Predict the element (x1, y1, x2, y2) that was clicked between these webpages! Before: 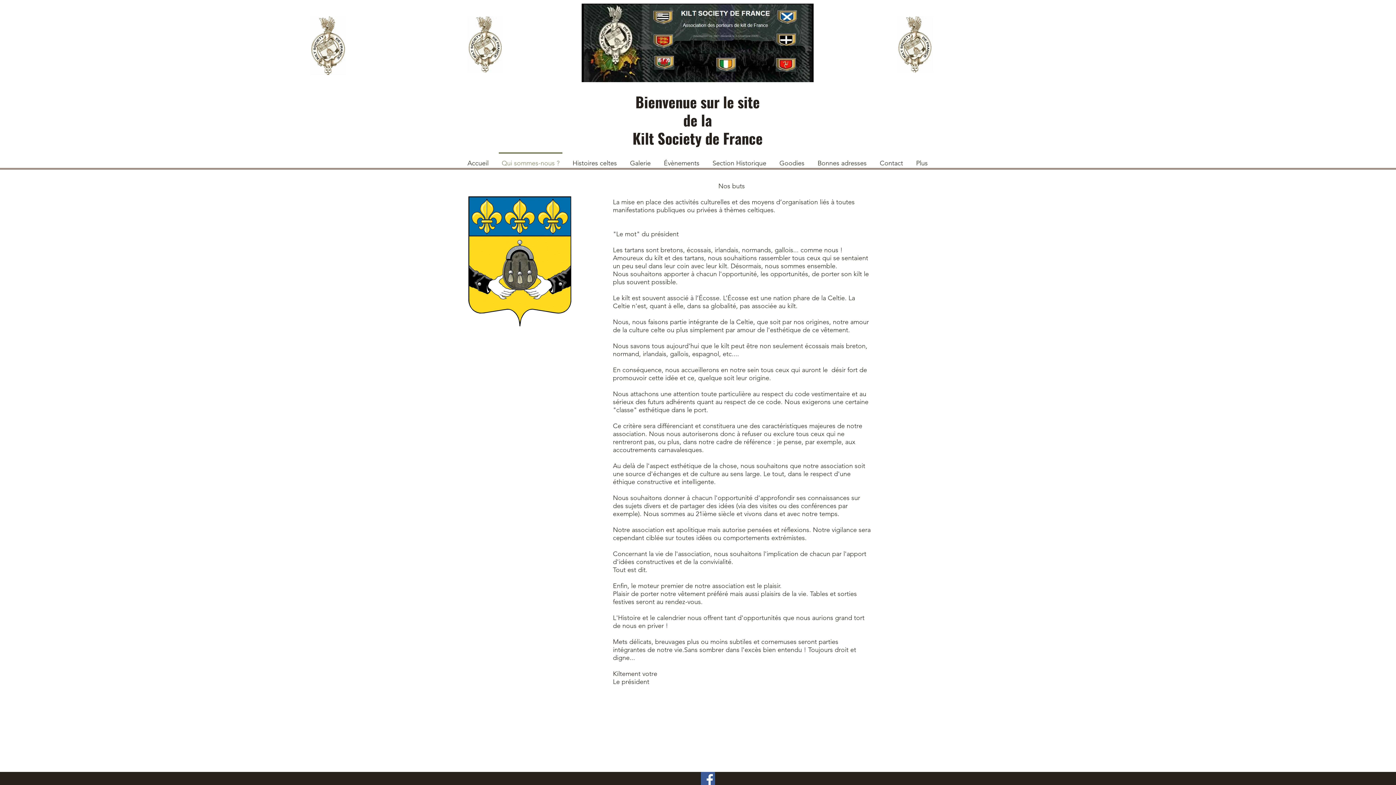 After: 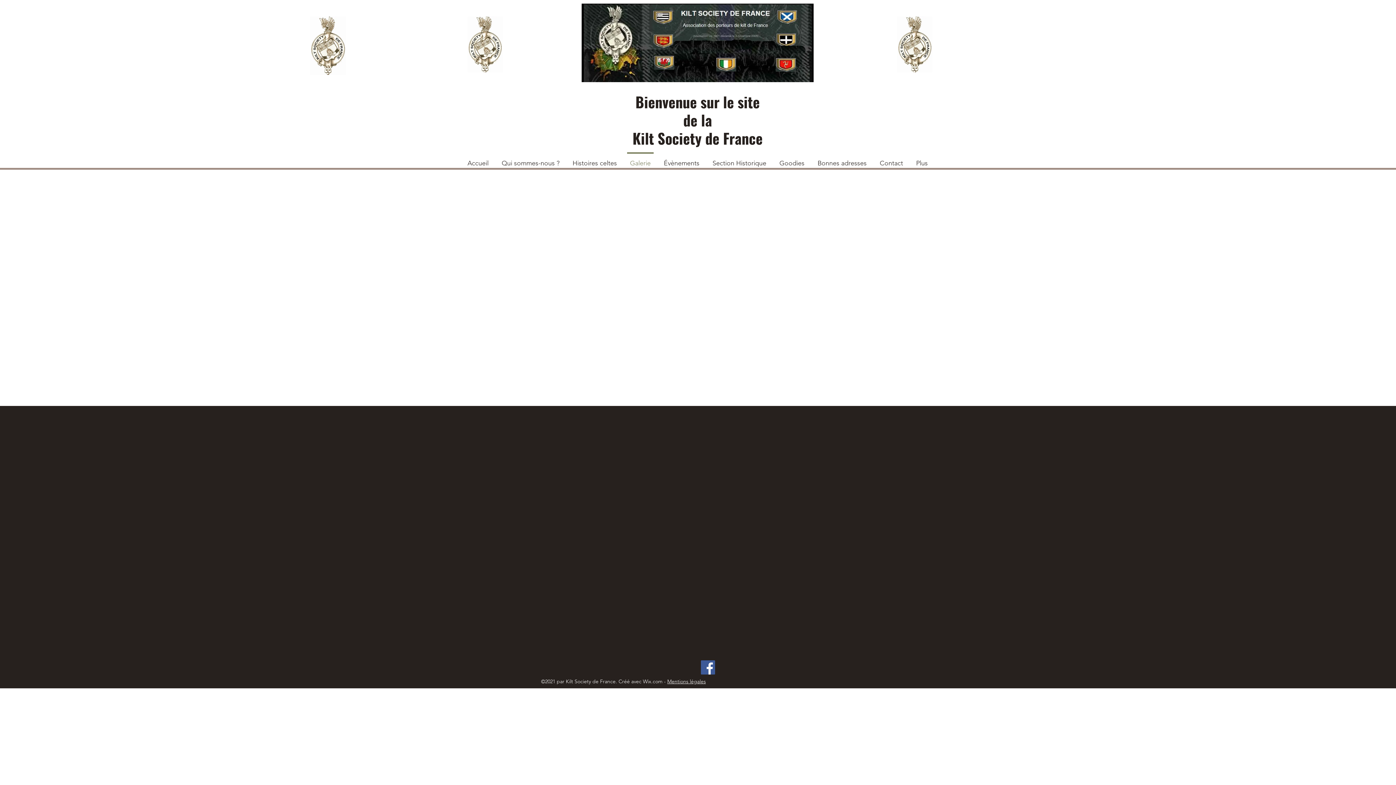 Action: bbox: (623, 152, 657, 168) label: Galerie